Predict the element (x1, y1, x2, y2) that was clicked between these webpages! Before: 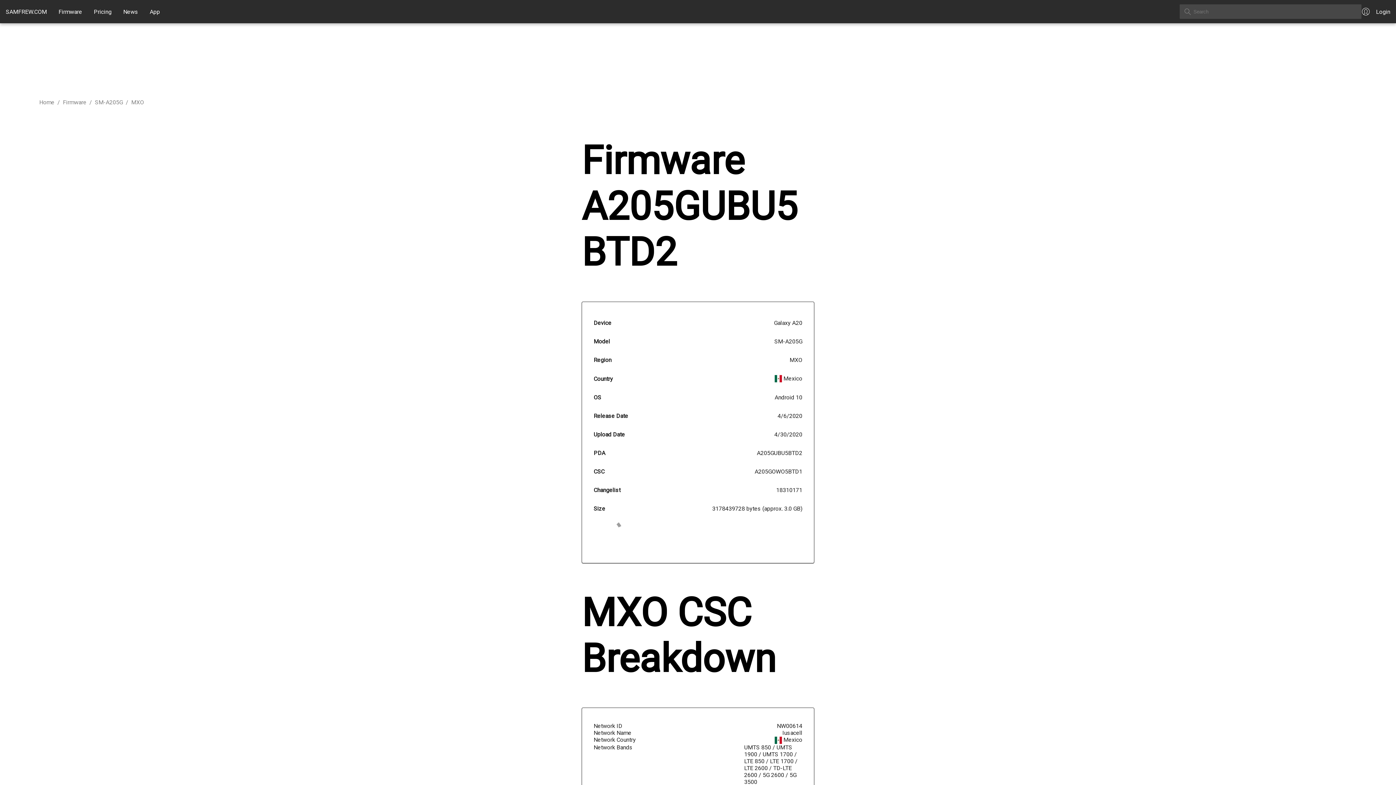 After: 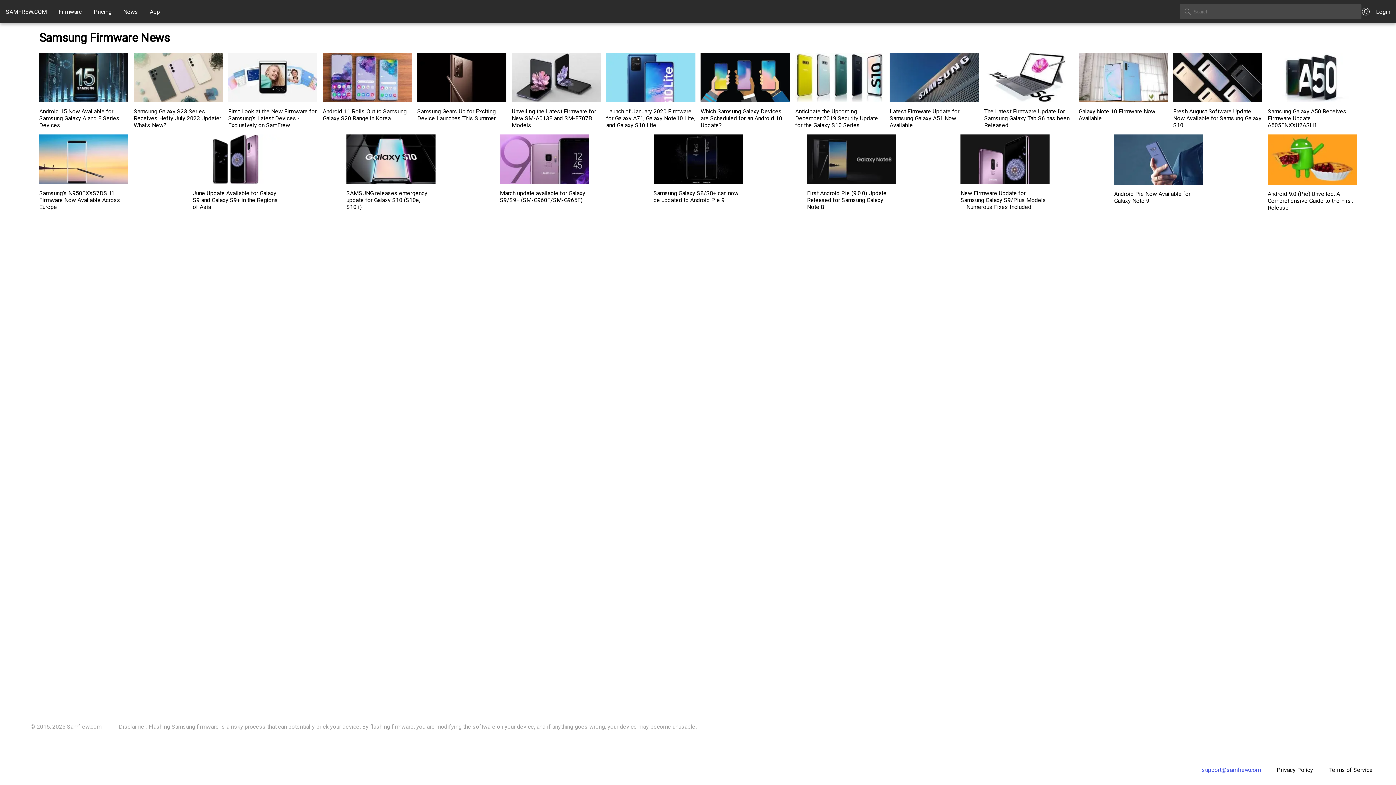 Action: label: News bbox: (123, 8, 138, 15)